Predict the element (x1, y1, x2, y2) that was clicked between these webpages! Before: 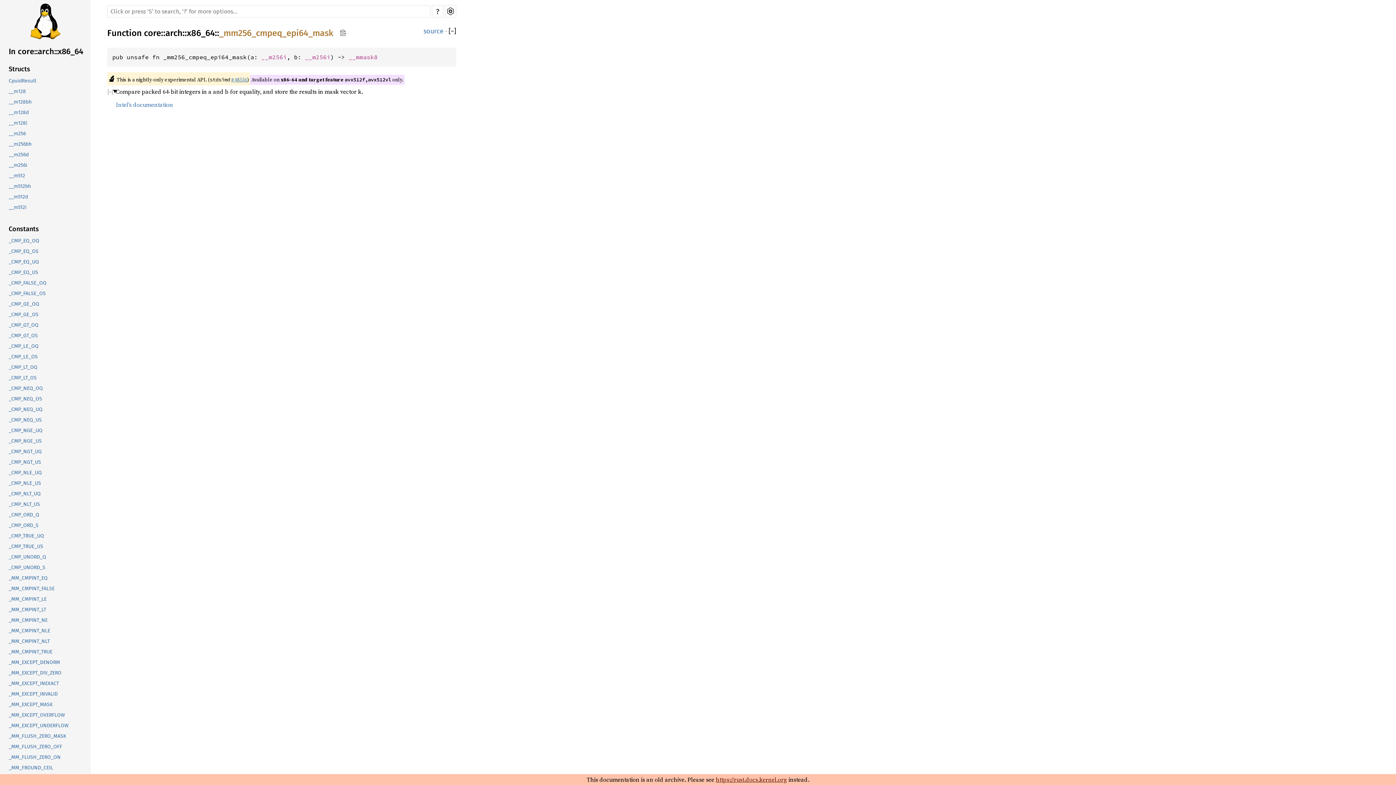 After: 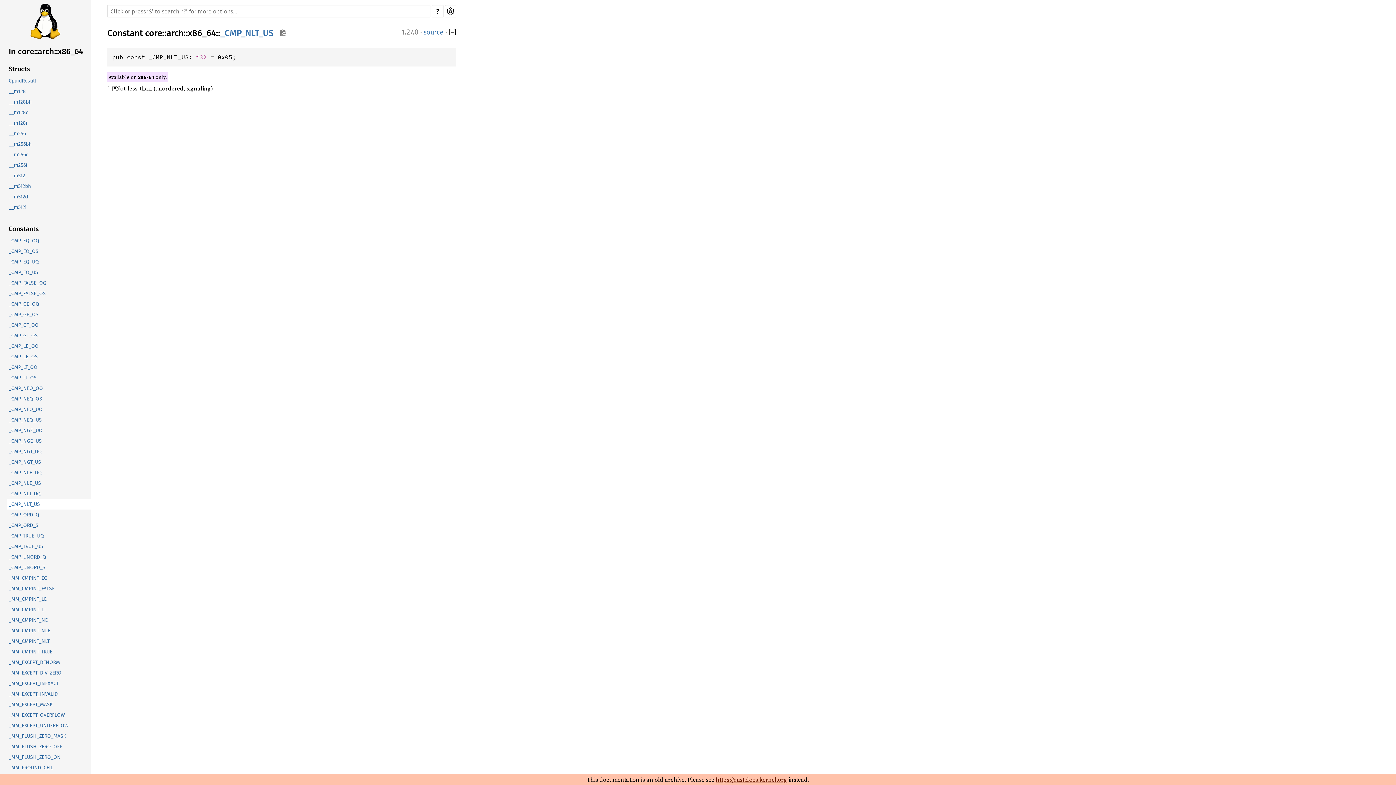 Action: label: _CMP_NLT_US bbox: (7, 499, 90, 509)